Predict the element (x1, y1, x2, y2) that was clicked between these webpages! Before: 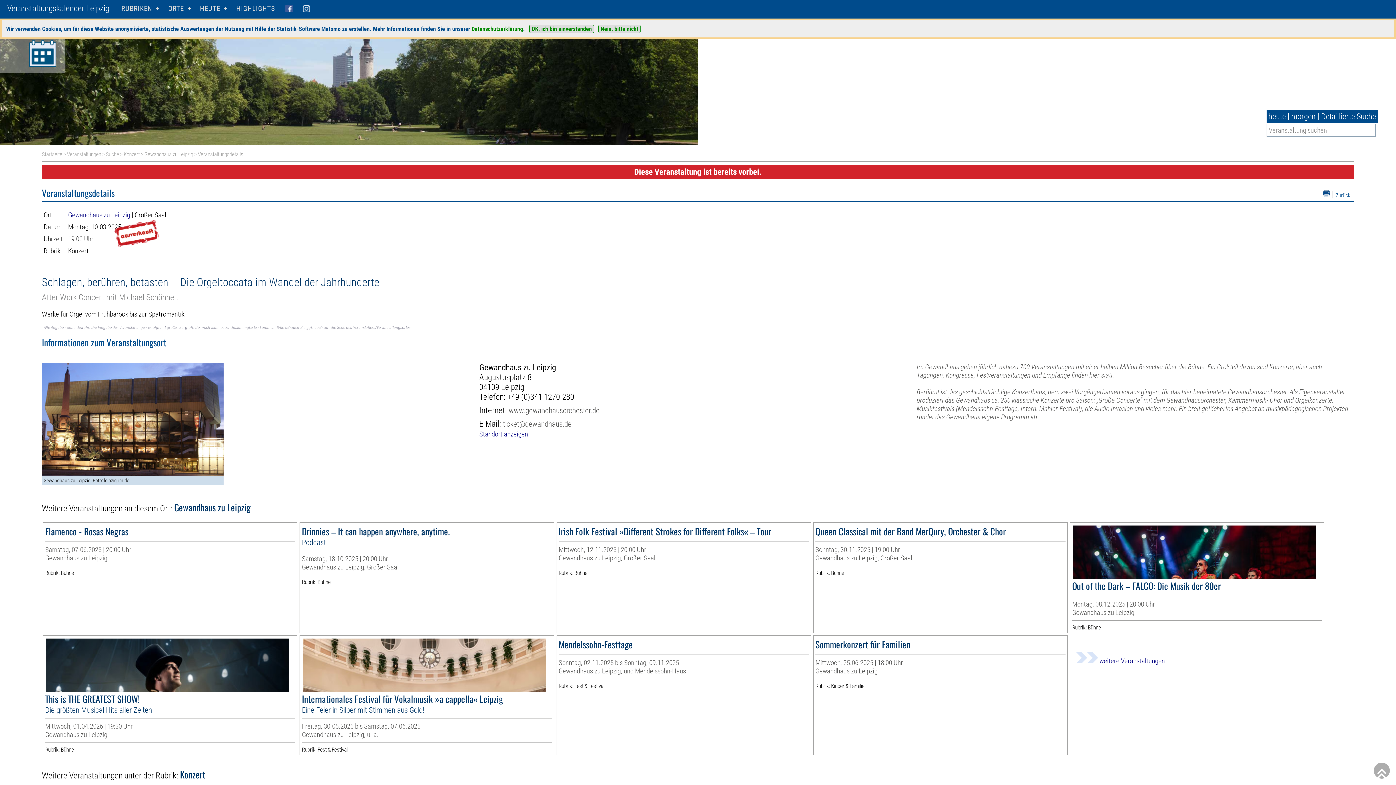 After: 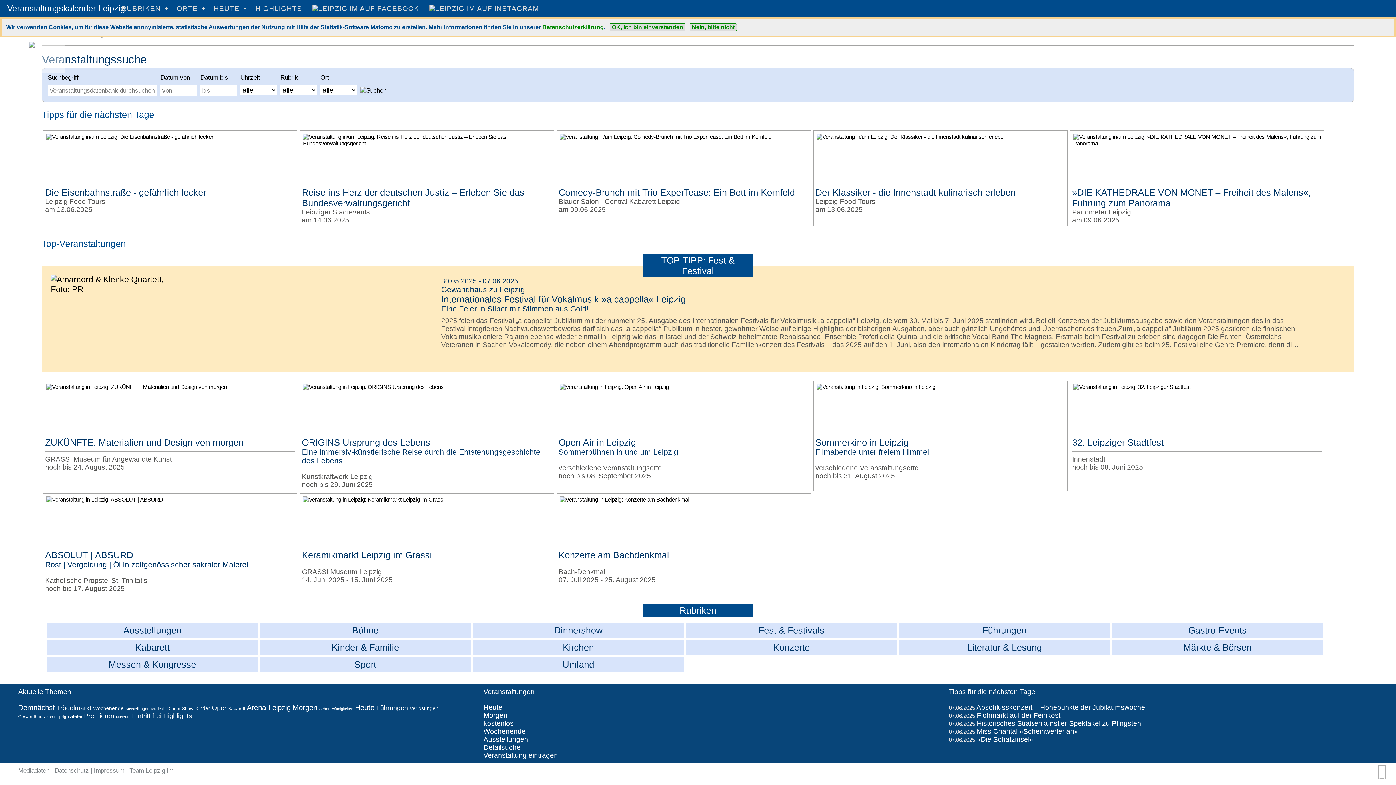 Action: label: Detaillierte Suche bbox: (1321, 112, 1376, 121)